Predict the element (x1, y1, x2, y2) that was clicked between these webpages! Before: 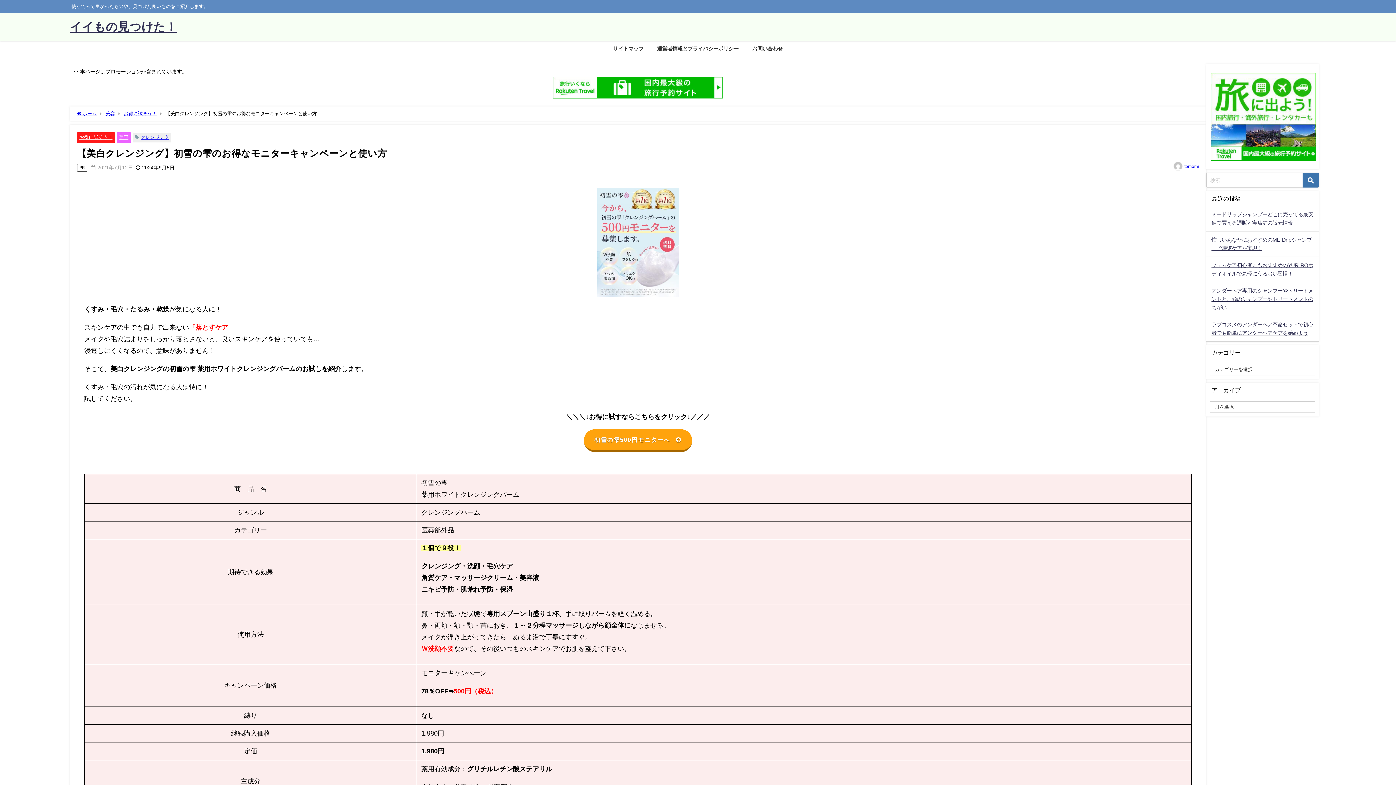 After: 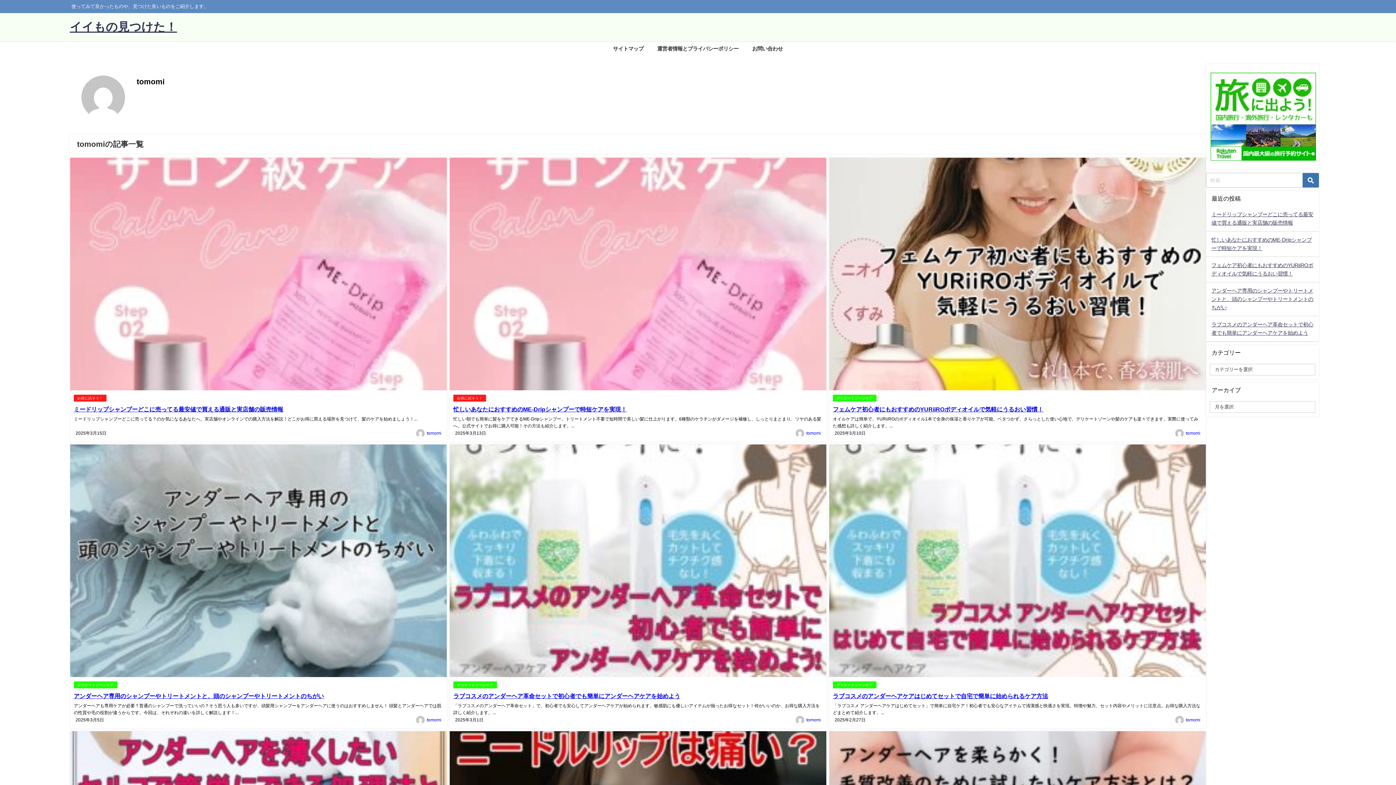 Action: label: tomomi bbox: (1184, 164, 1199, 168)